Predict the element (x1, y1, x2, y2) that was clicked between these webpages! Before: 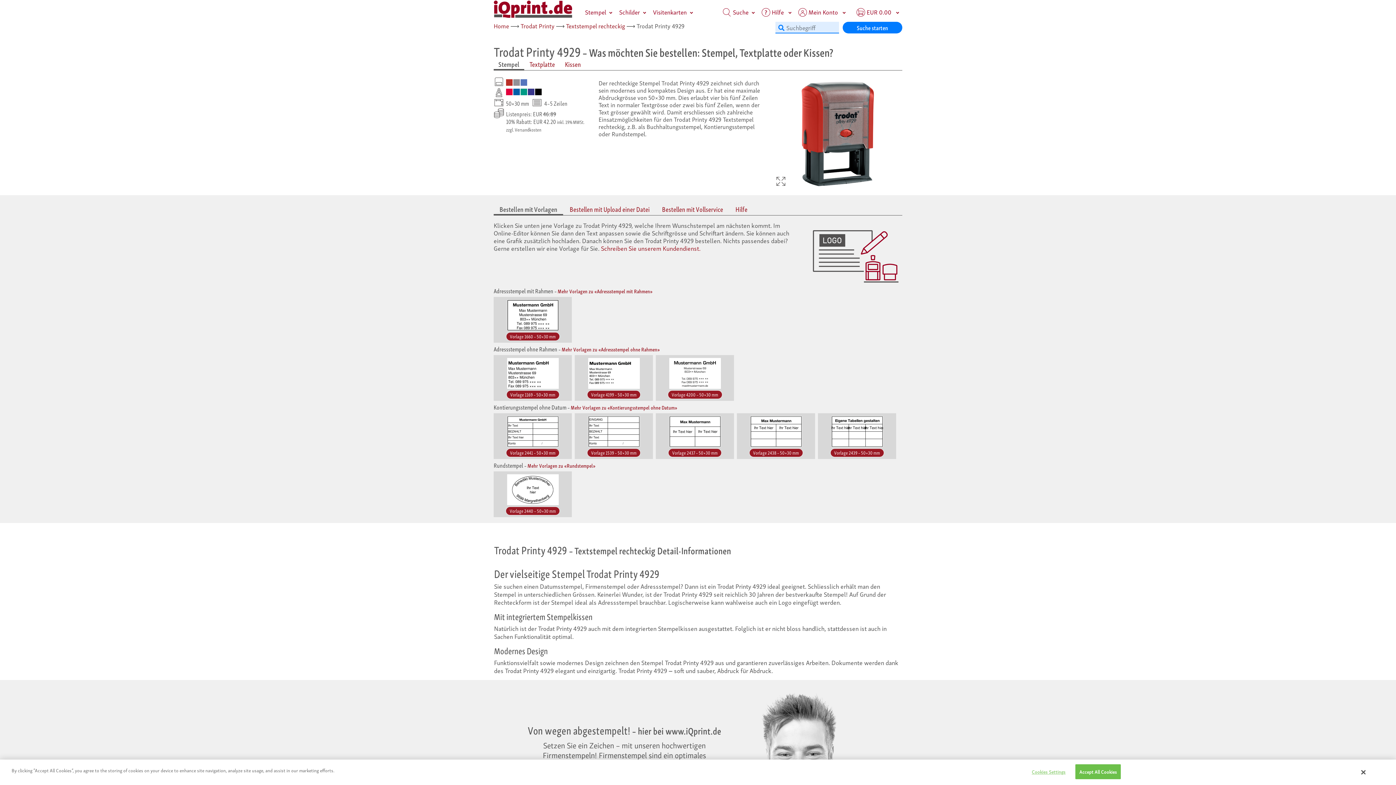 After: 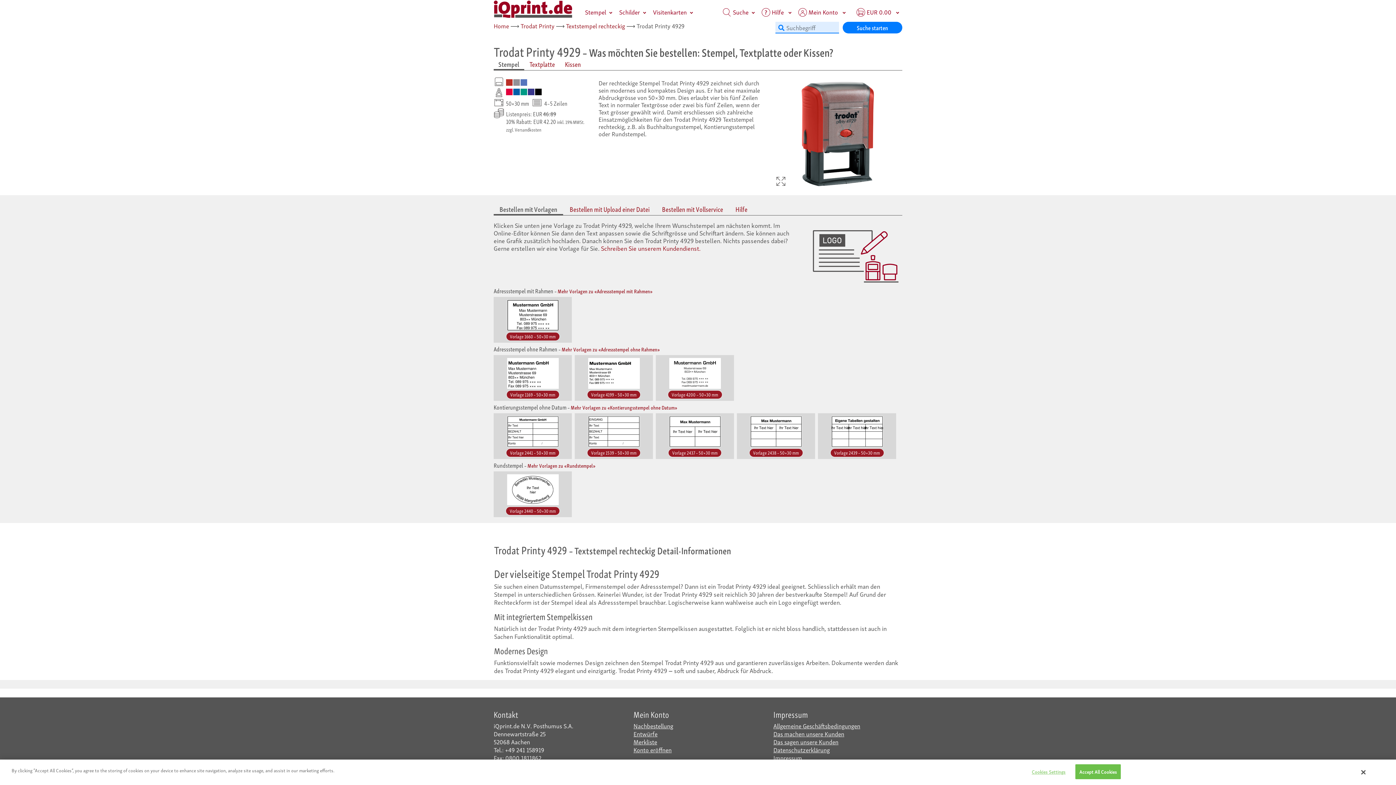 Action: bbox: (773, 80, 902, 187)